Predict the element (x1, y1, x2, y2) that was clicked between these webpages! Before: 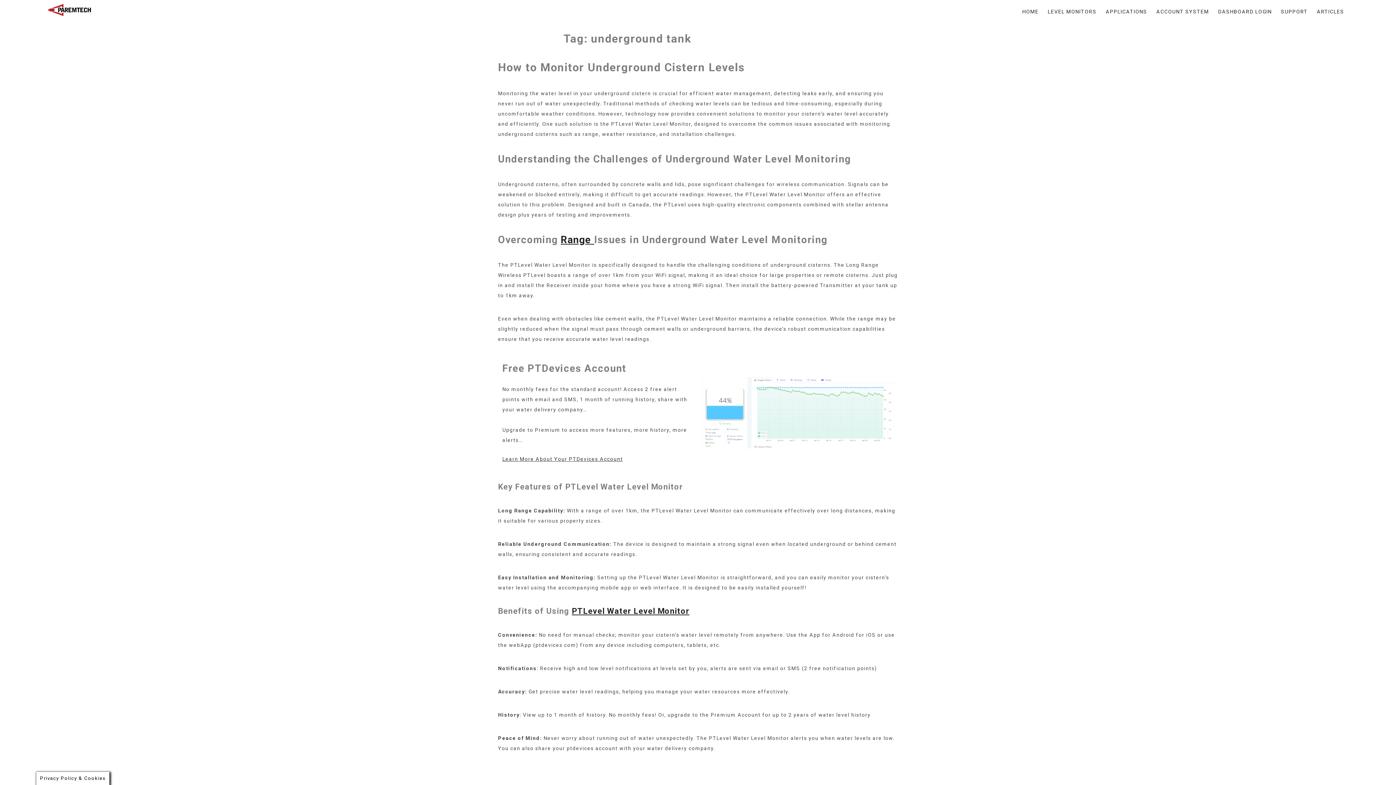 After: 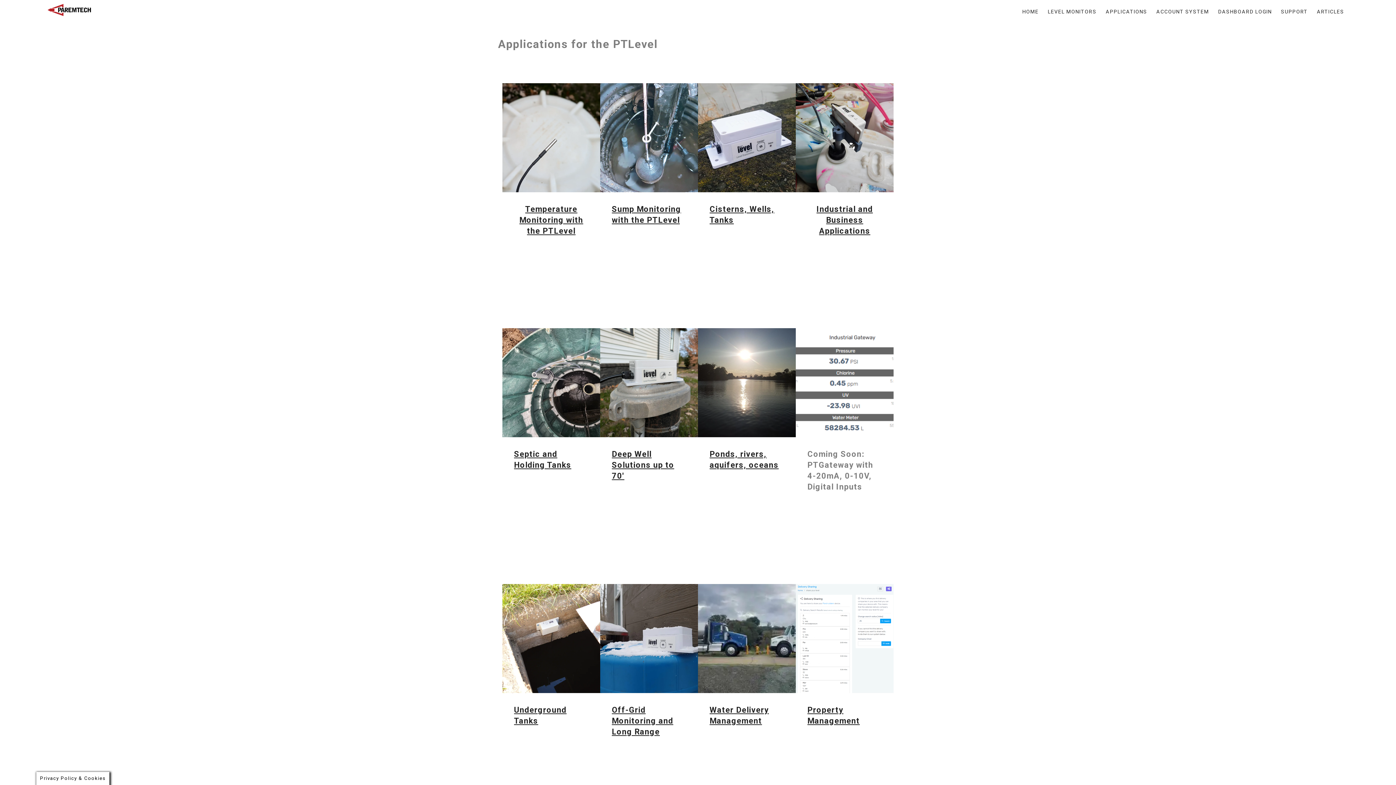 Action: label: APPLICATIONS bbox: (1101, 5, 1152, 17)